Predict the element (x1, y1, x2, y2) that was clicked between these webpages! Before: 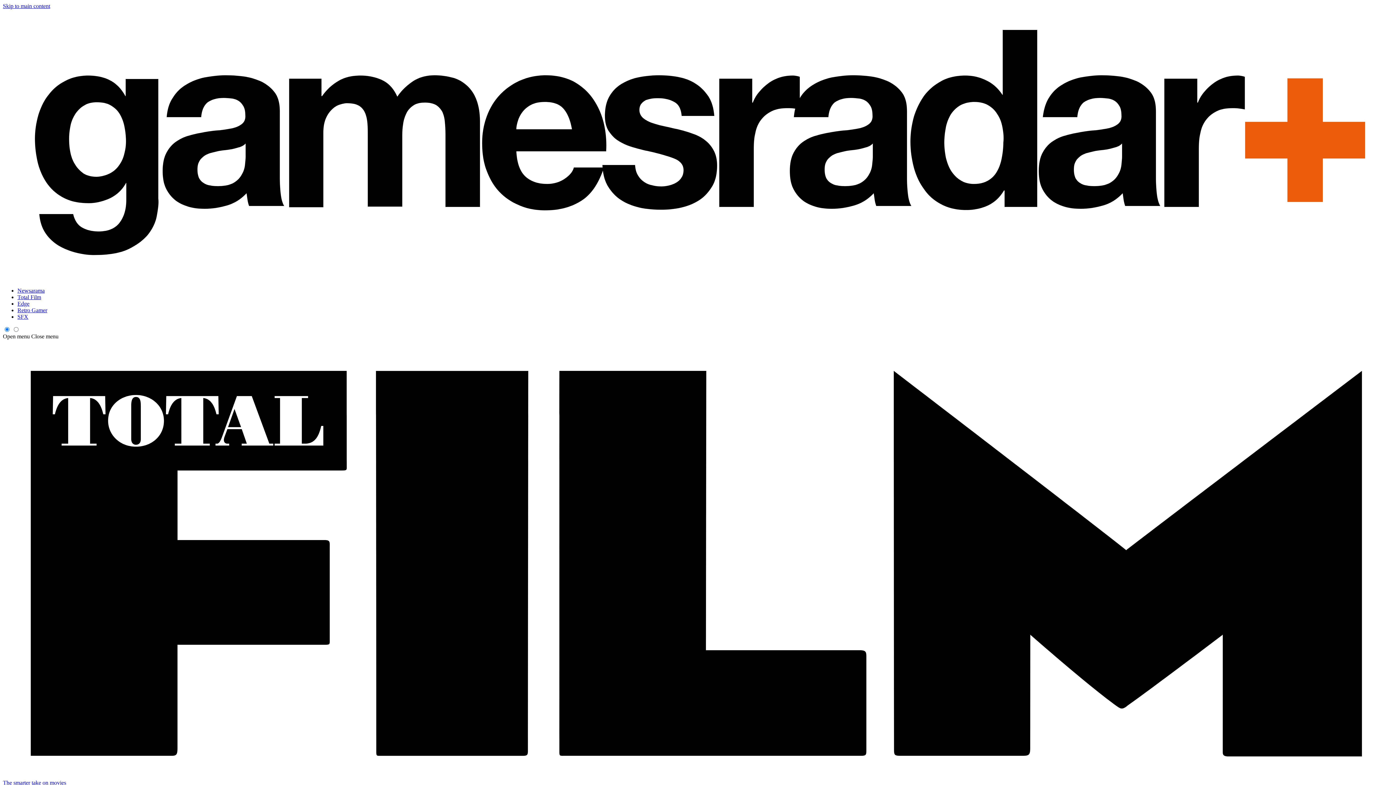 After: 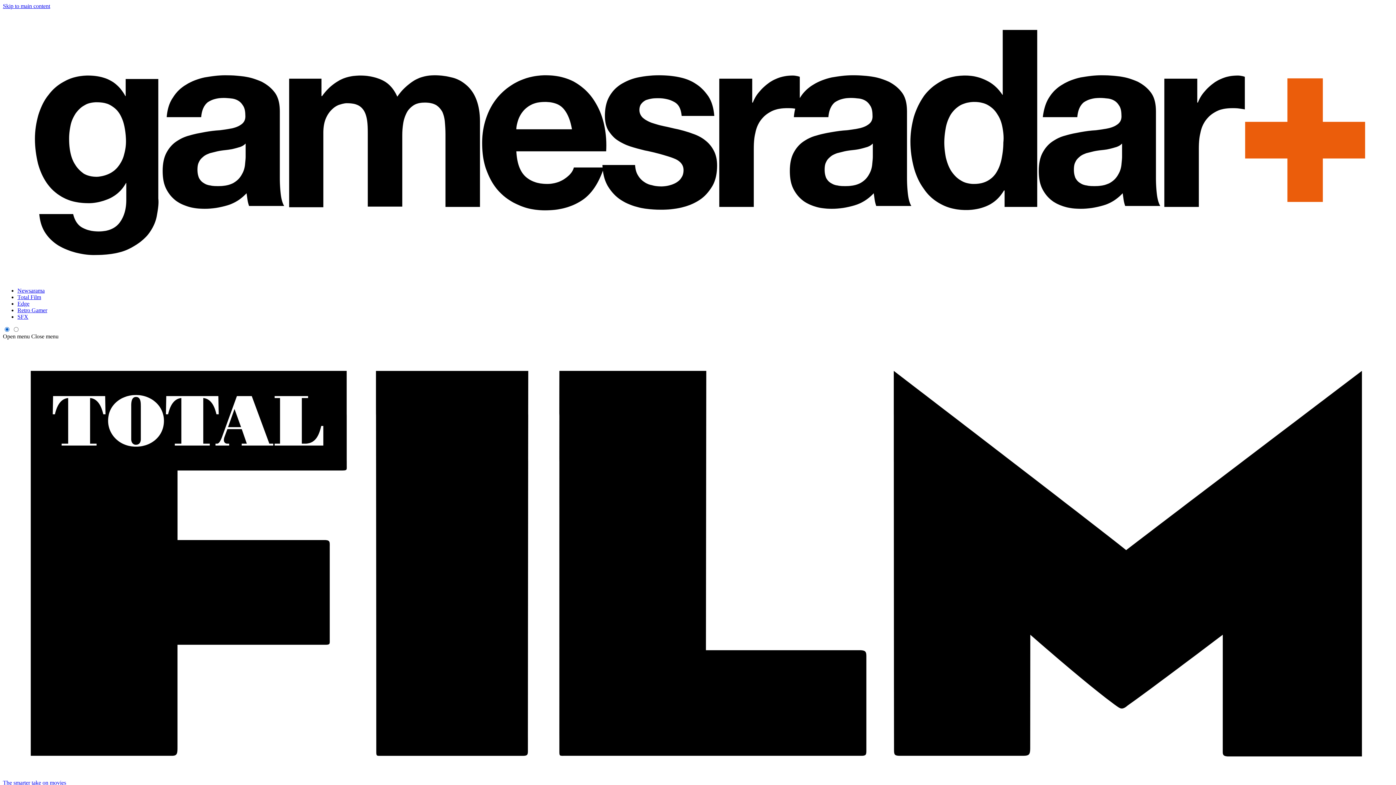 Action: label: Close menu bbox: (31, 333, 58, 339)